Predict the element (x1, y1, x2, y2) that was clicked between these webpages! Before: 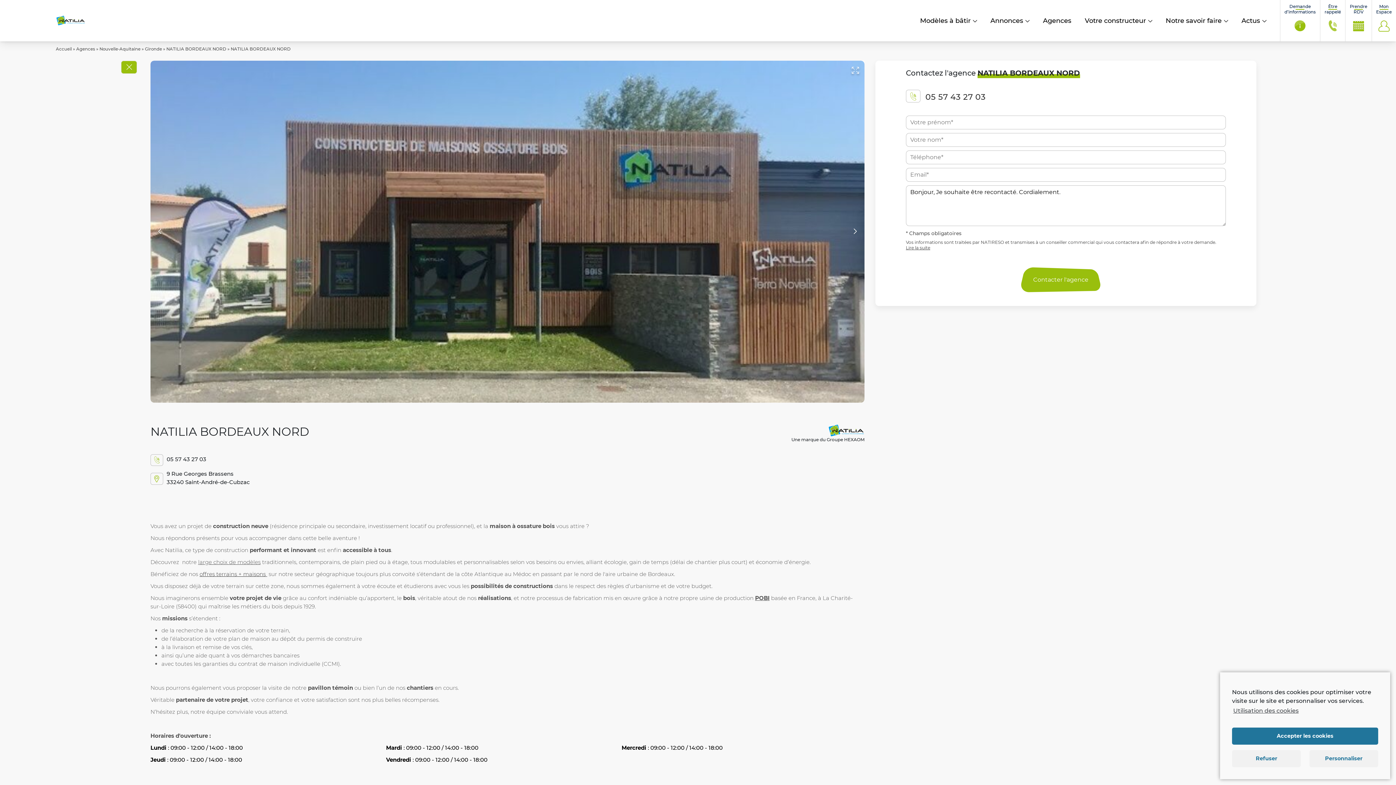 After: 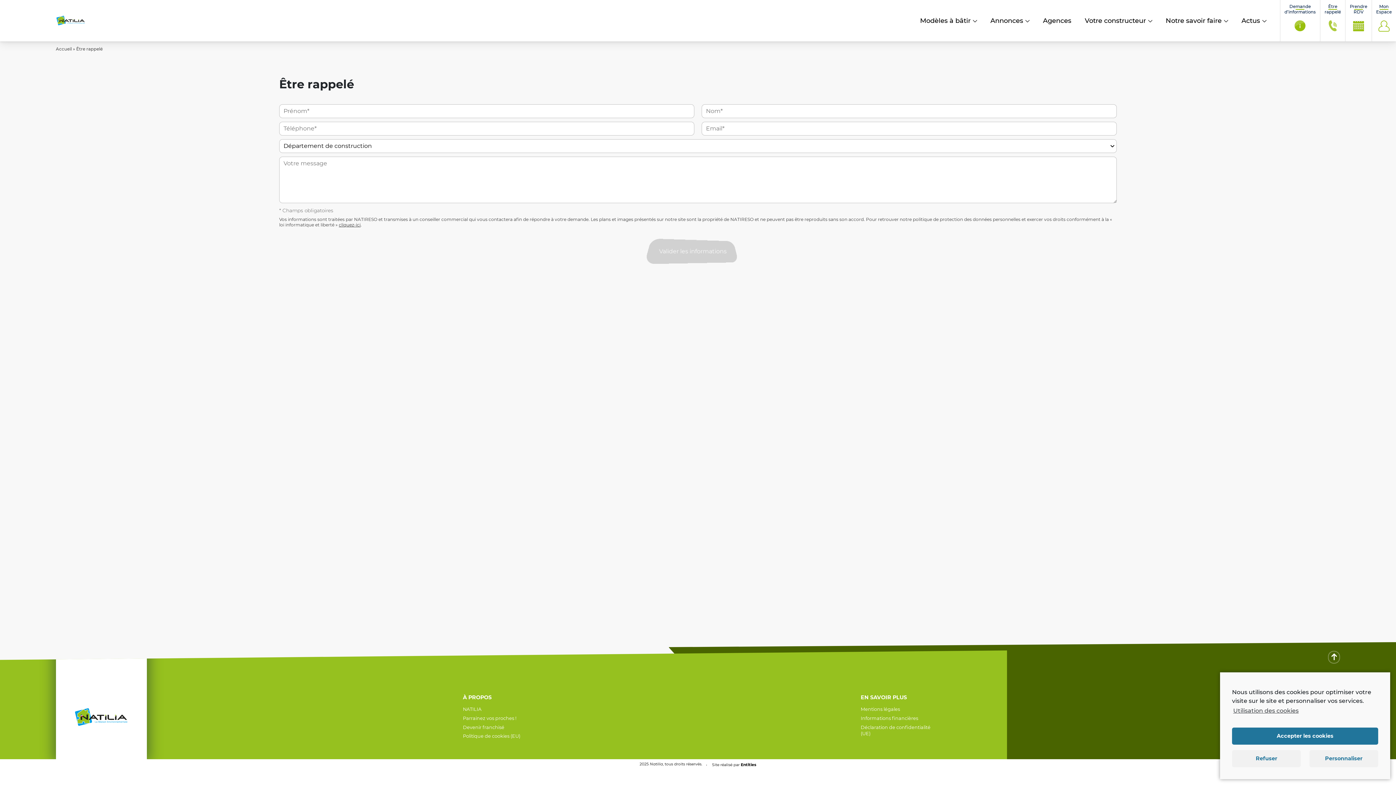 Action: bbox: (1320, 0, 1345, 41) label: Être
rappelé